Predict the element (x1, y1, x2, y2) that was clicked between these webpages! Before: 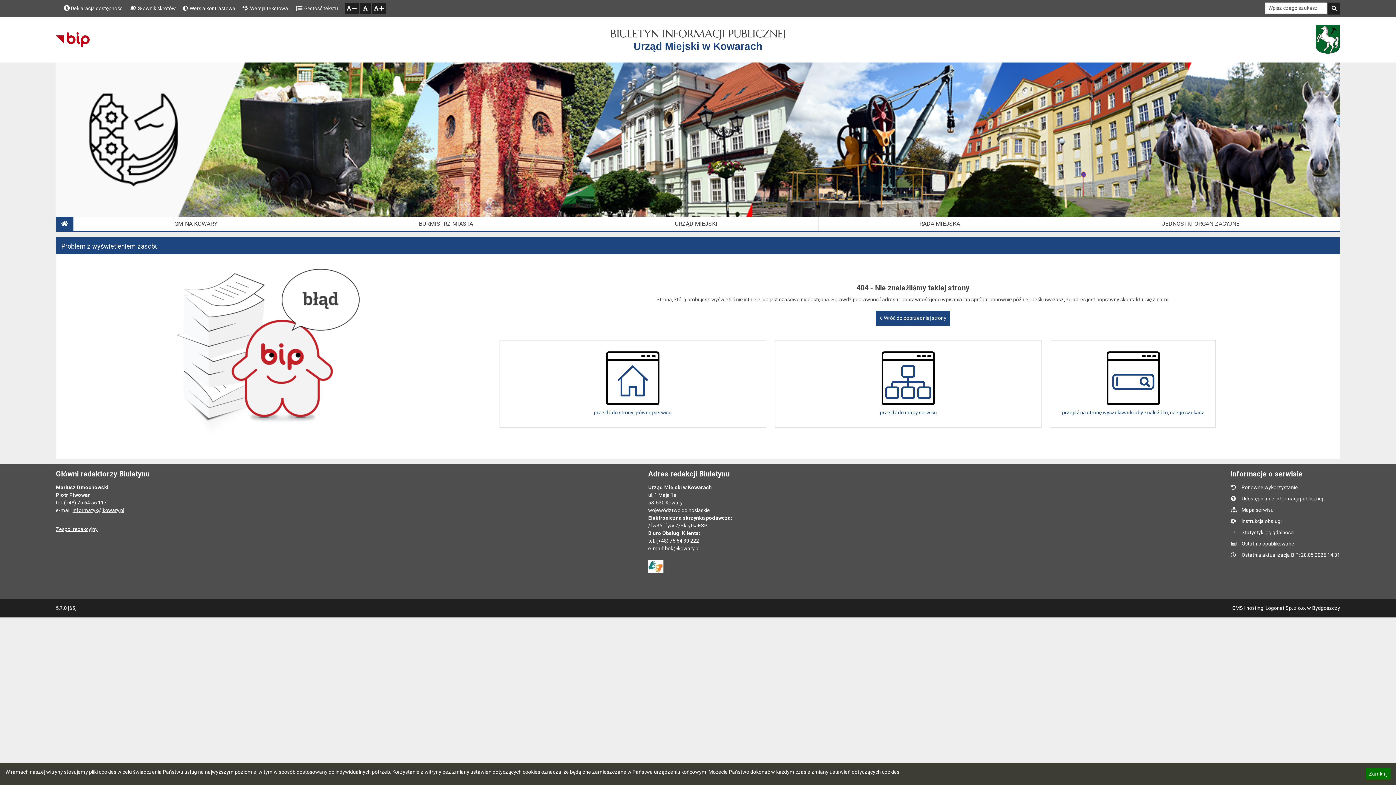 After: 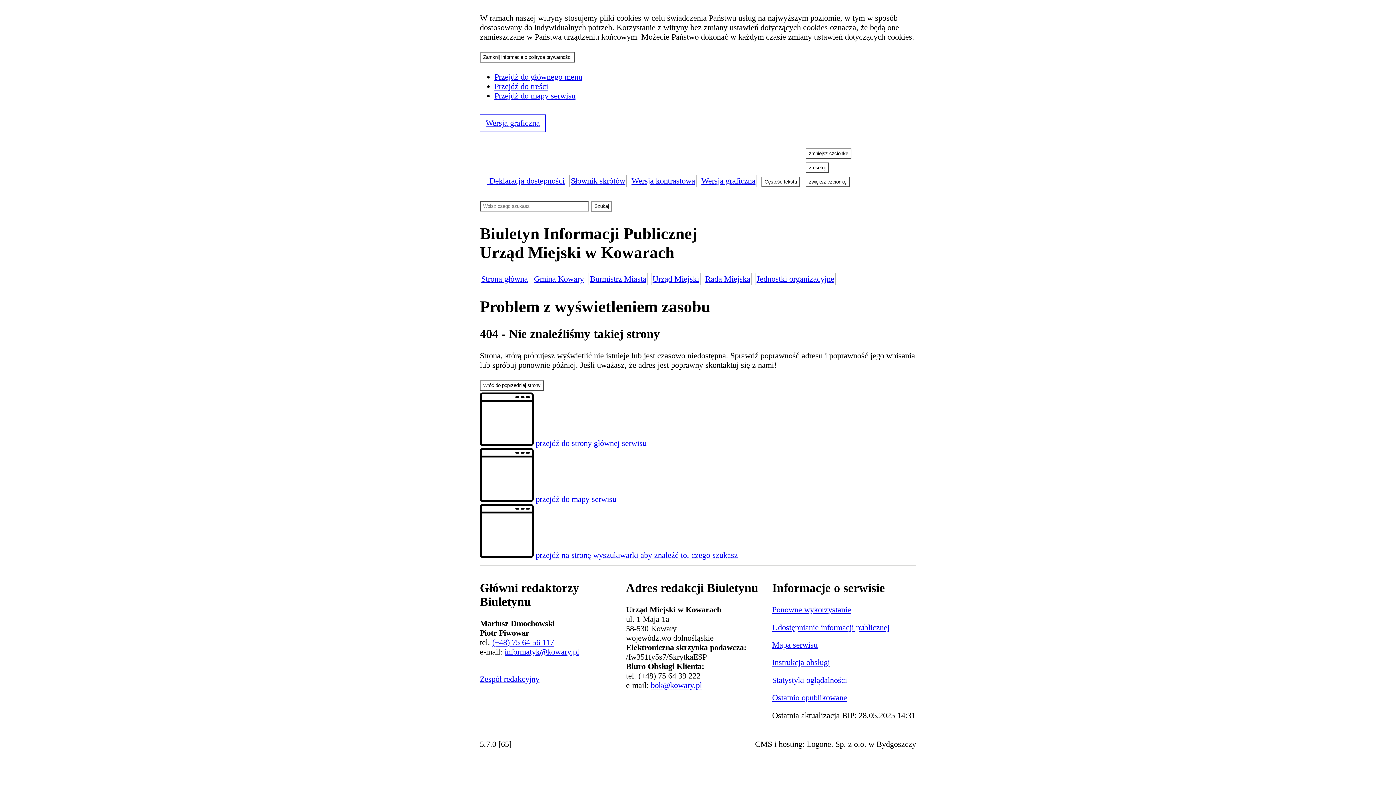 Action: label: Wersja tekstowa bbox: (241, 4, 288, 11)